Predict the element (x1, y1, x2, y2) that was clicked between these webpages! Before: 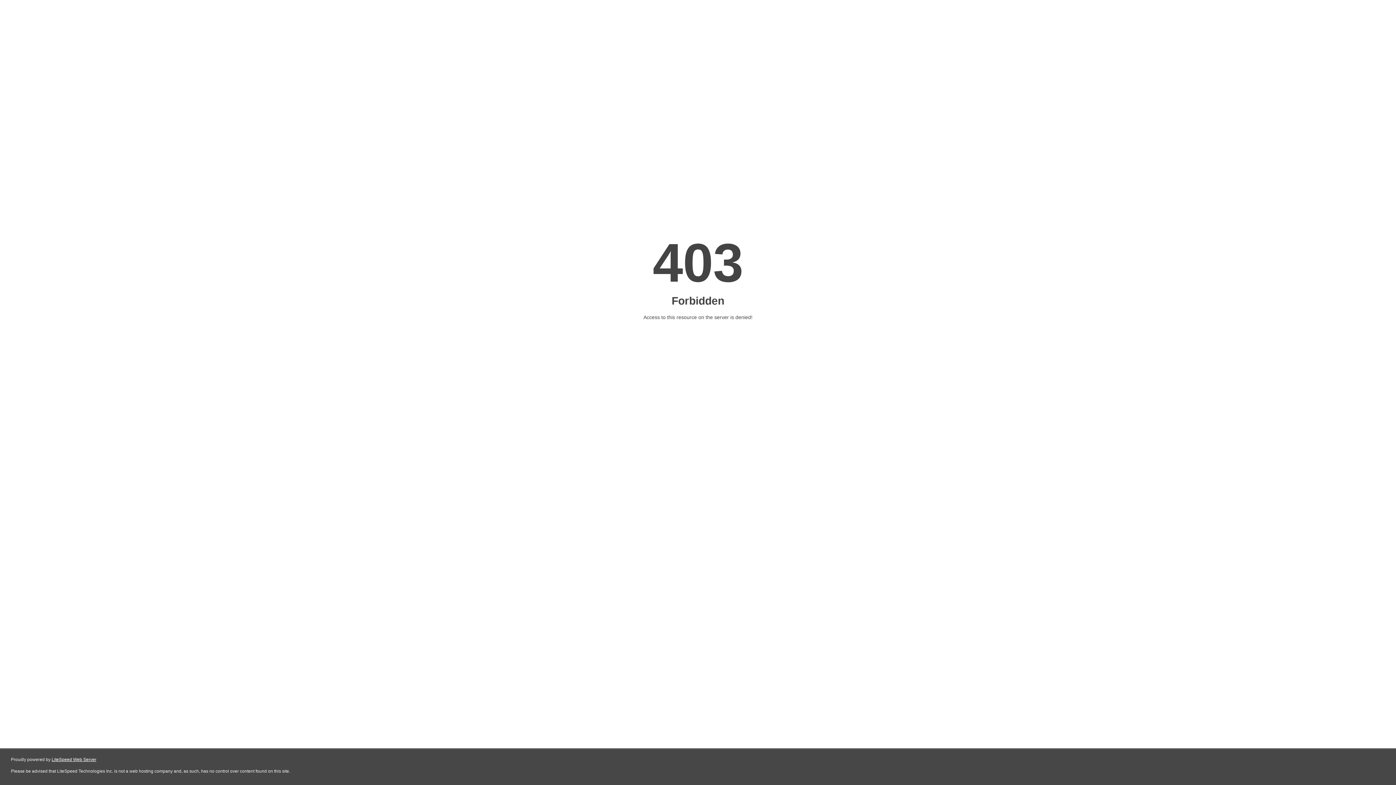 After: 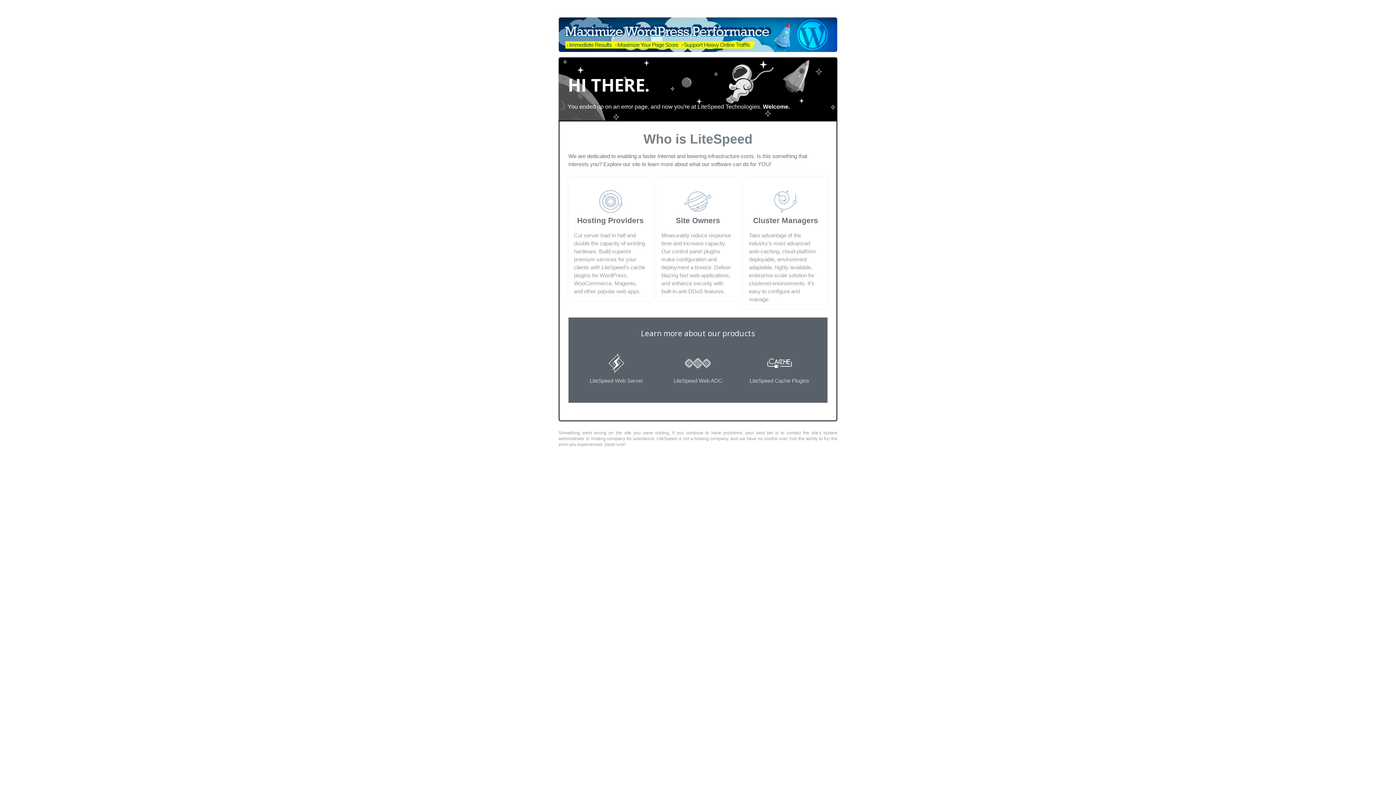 Action: label: LiteSpeed Web Server bbox: (51, 757, 96, 762)